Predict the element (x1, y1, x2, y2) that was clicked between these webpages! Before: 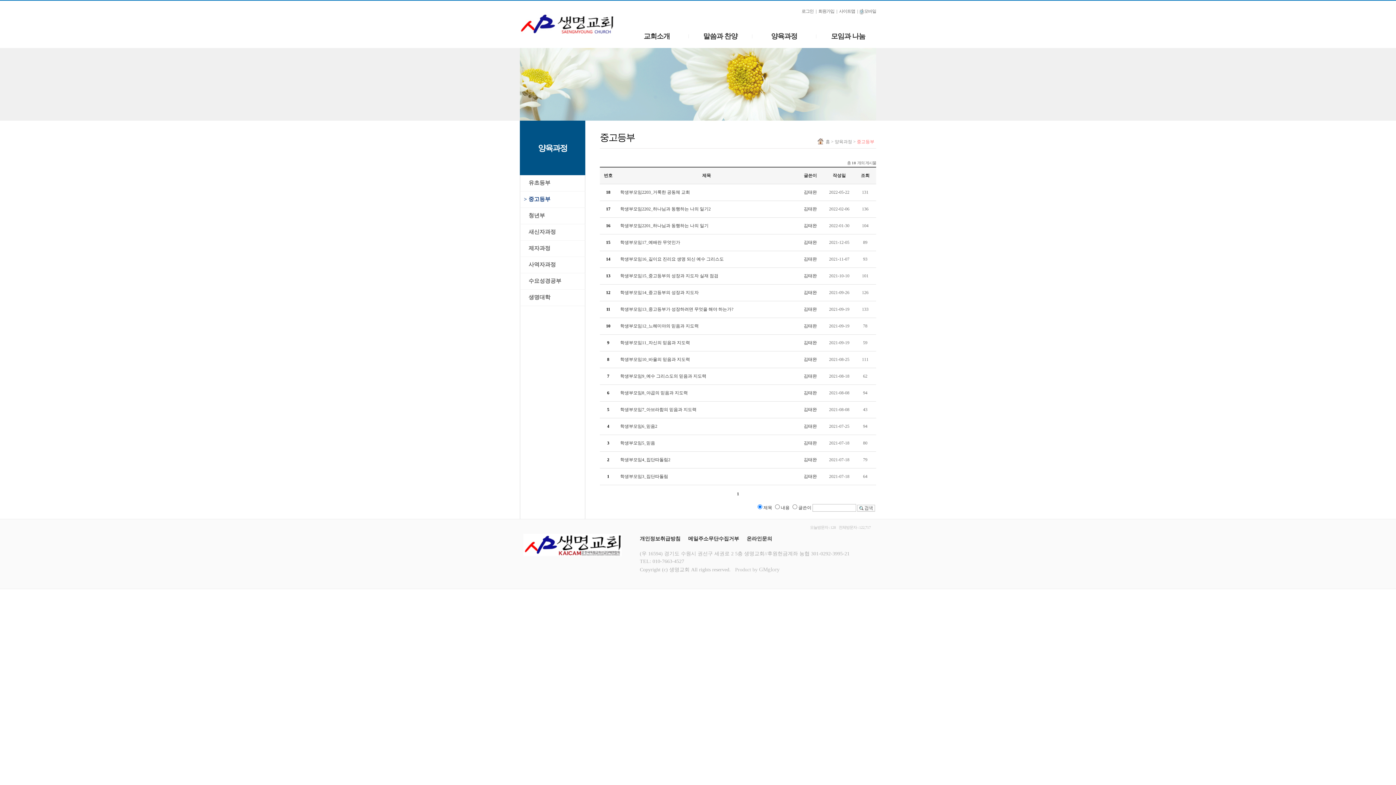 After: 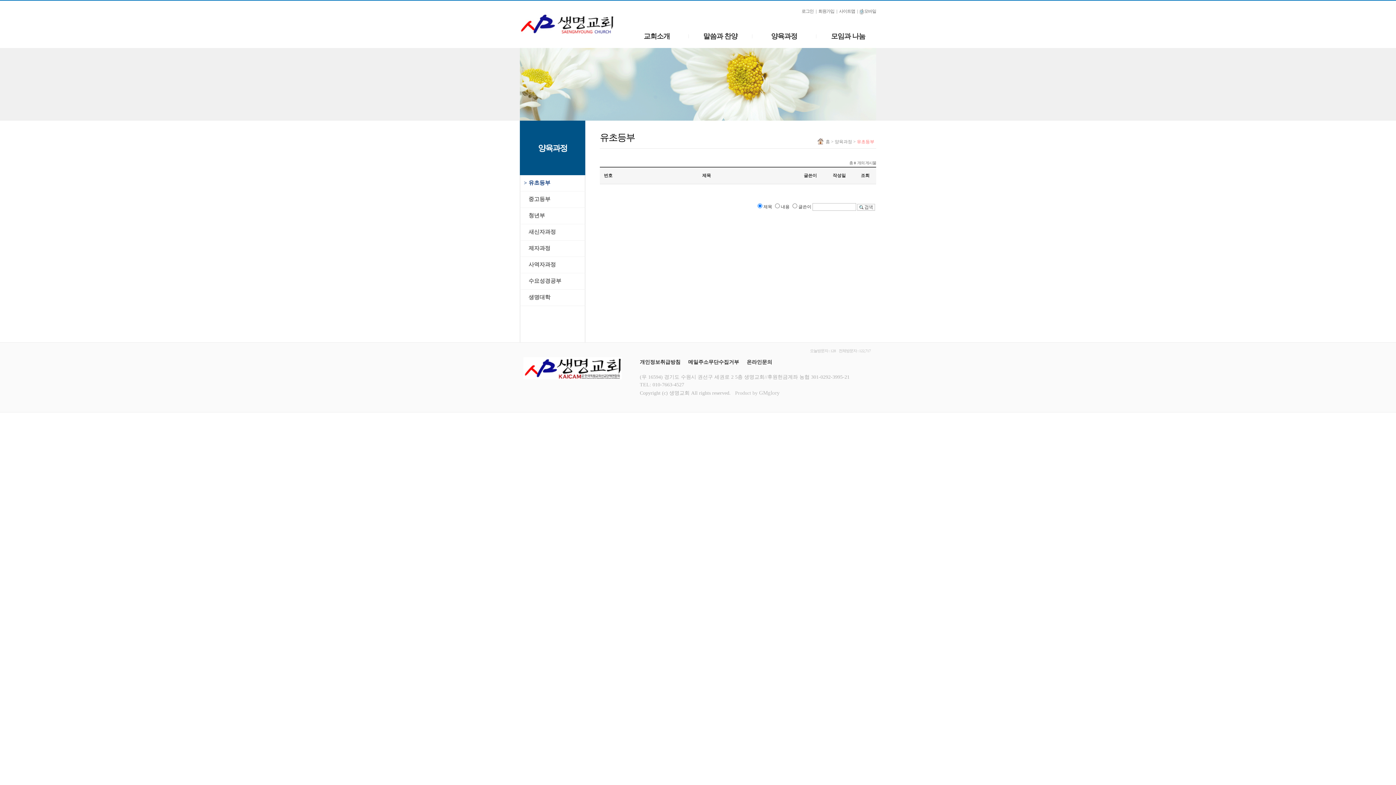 Action: bbox: (771, 31, 797, 40) label: 양육과정